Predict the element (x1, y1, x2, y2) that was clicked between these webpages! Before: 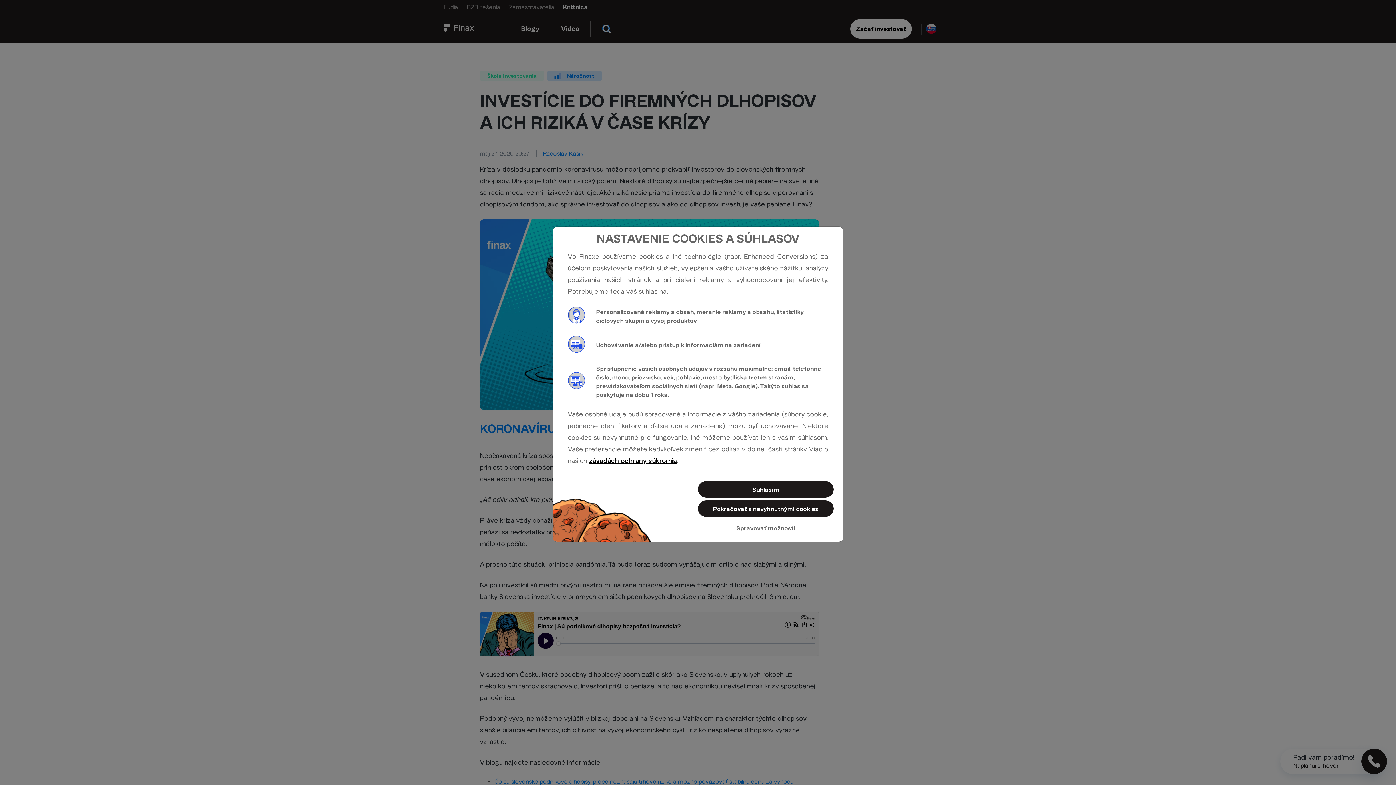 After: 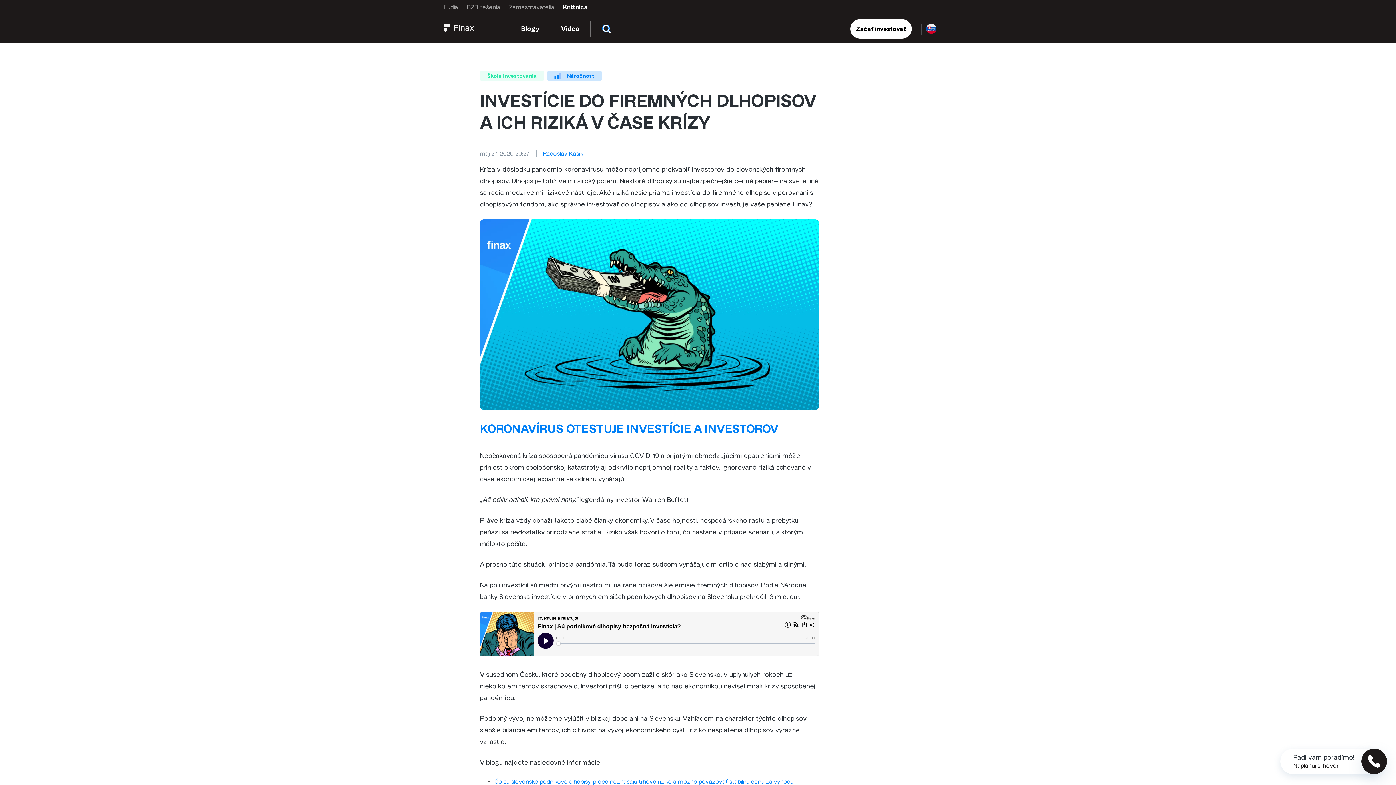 Action: bbox: (698, 481, 833, 497) label: cookies agree